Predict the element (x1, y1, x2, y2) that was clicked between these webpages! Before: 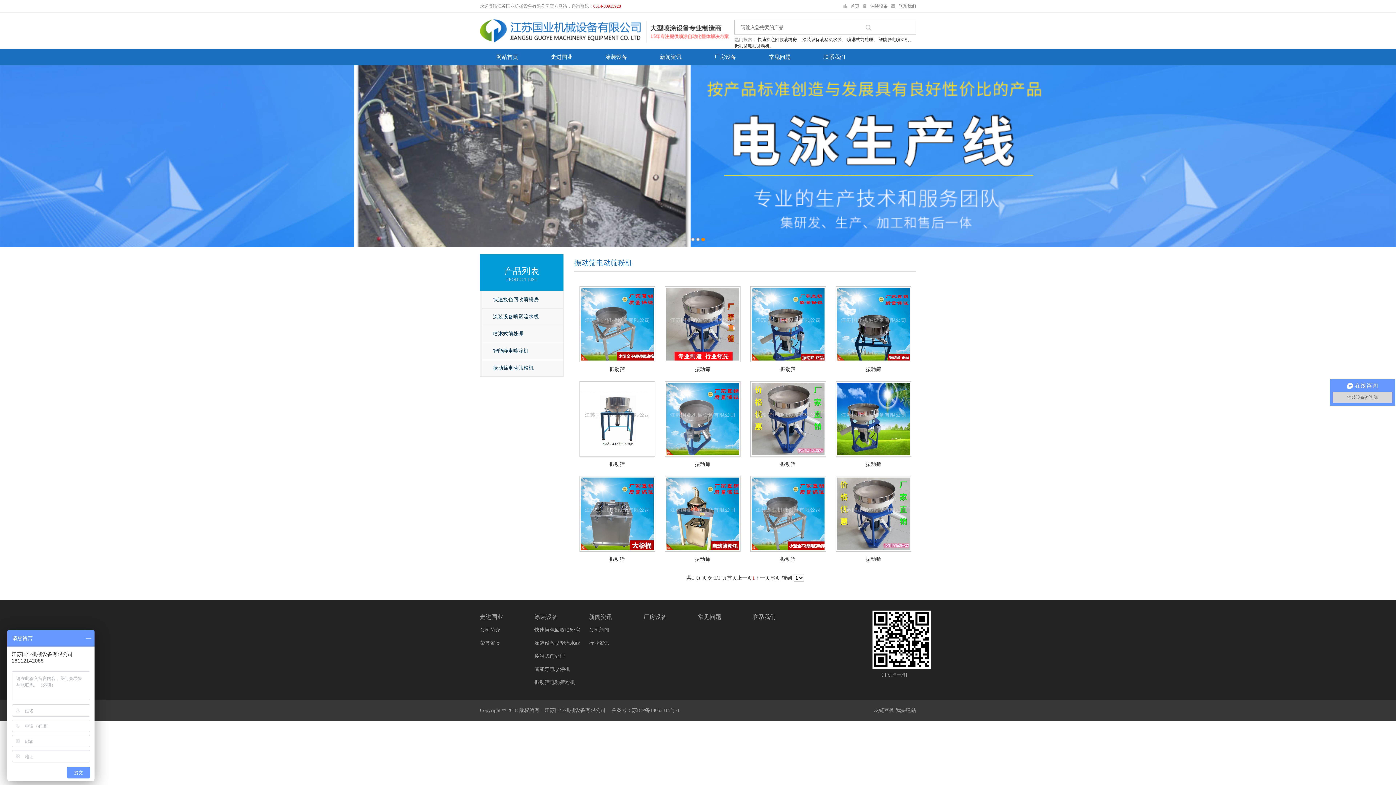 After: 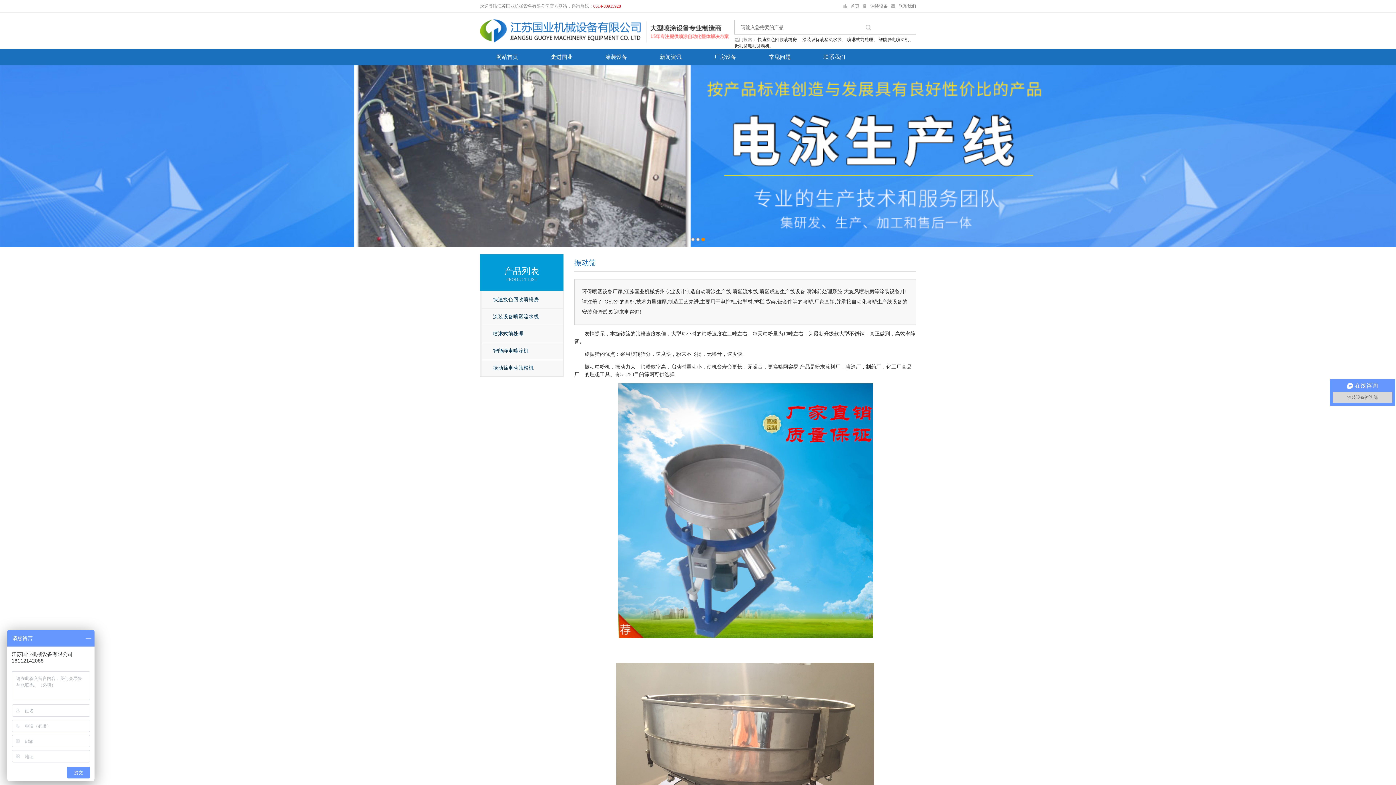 Action: bbox: (660, 460, 745, 469) label: 振动筛